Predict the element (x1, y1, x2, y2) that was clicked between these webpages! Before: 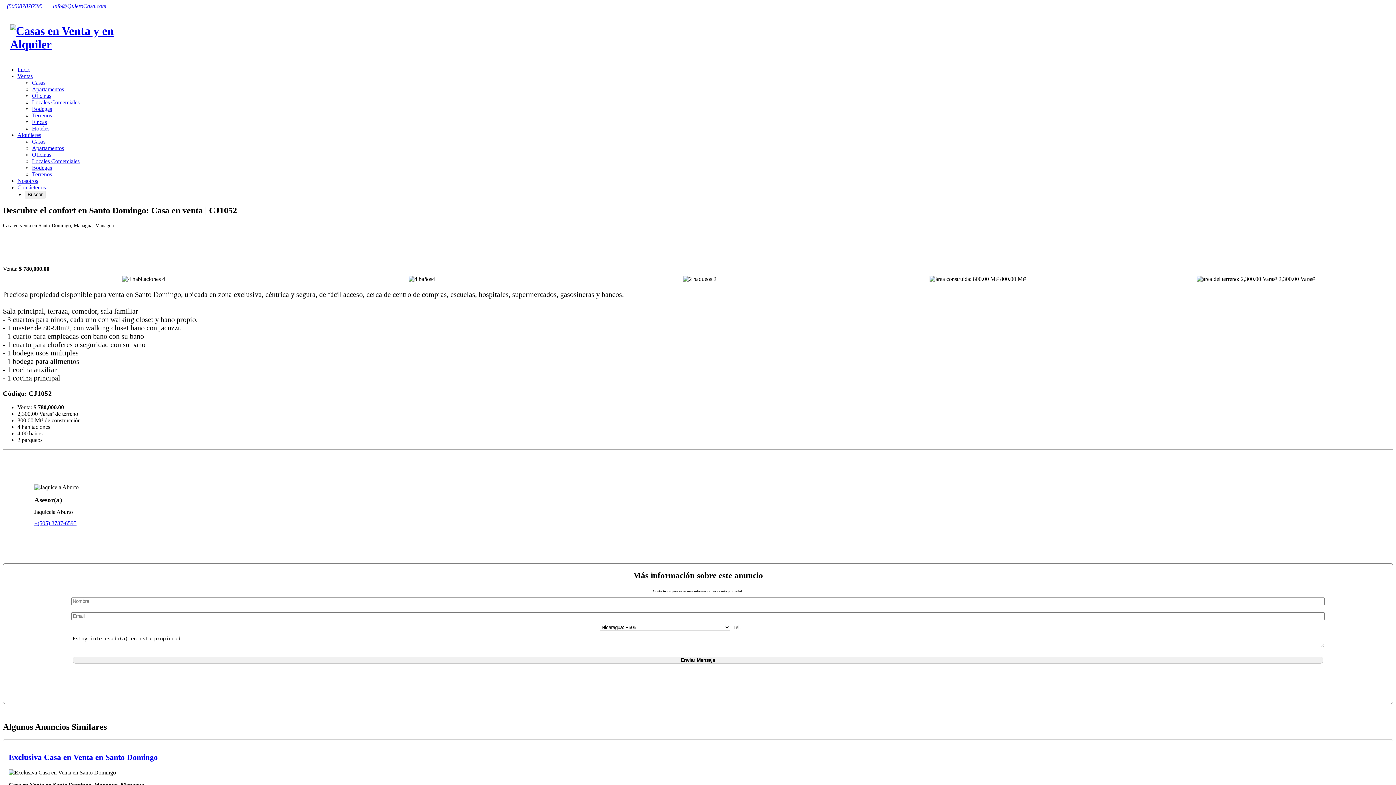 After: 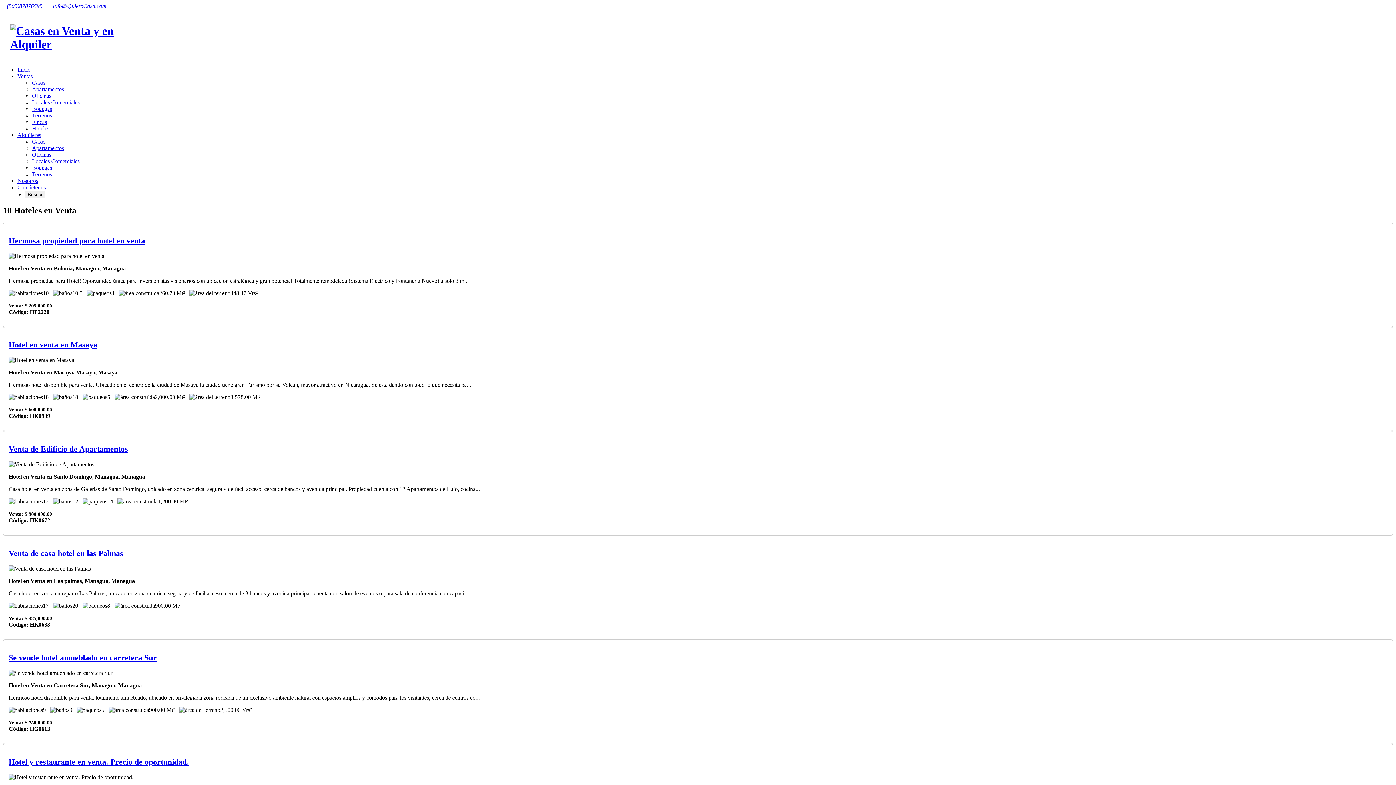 Action: bbox: (32, 125, 49, 131) label: Hoteles